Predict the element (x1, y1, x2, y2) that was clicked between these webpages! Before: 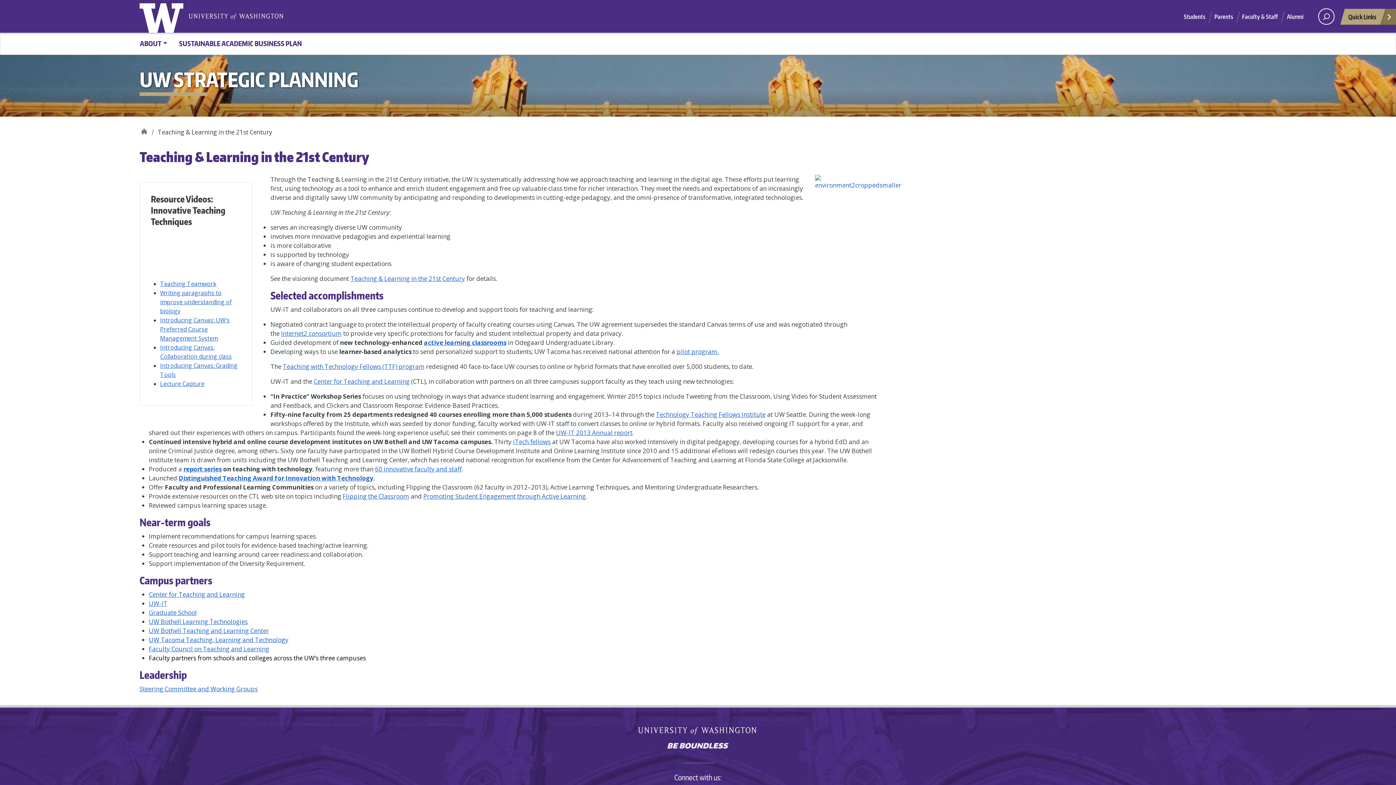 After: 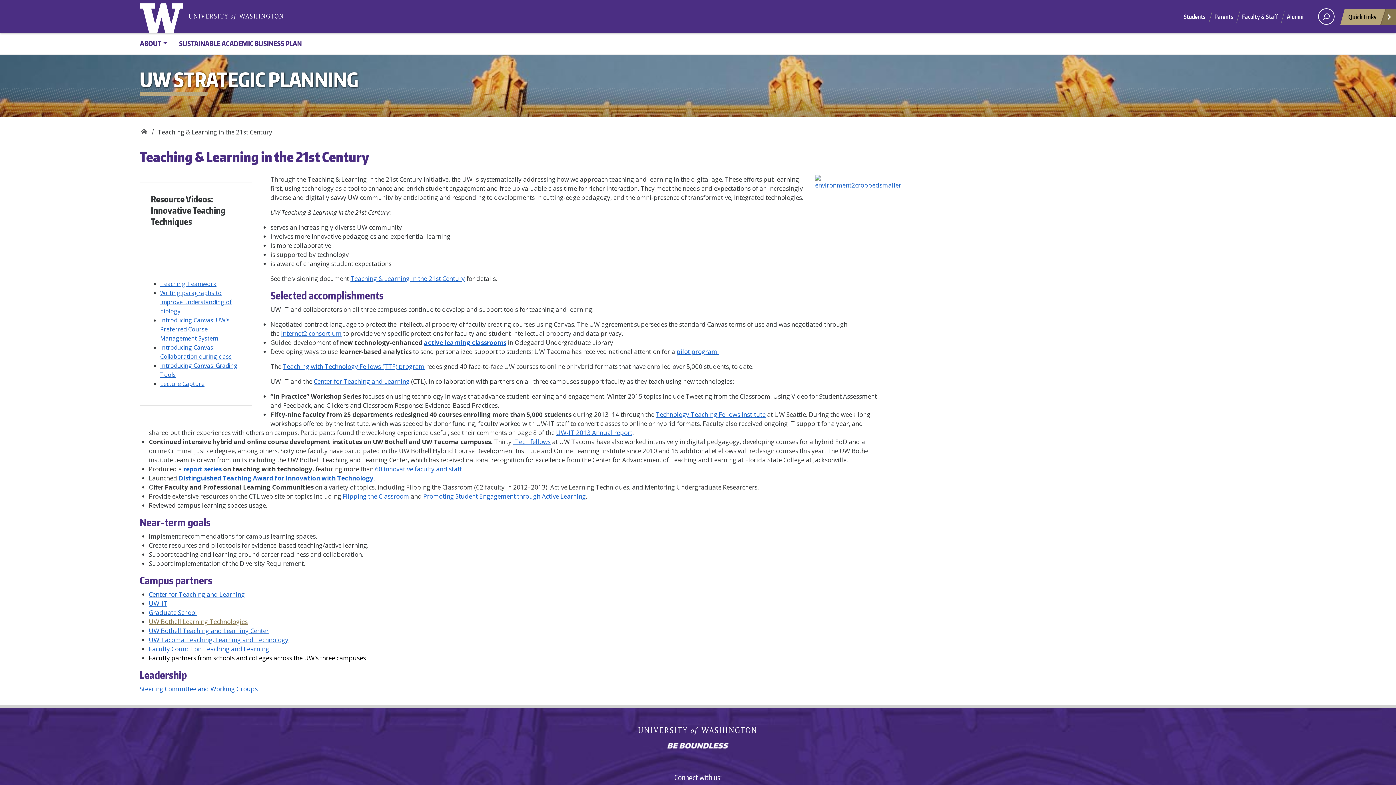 Action: bbox: (148, 617, 247, 626) label: UW Bothell Learning Technologies